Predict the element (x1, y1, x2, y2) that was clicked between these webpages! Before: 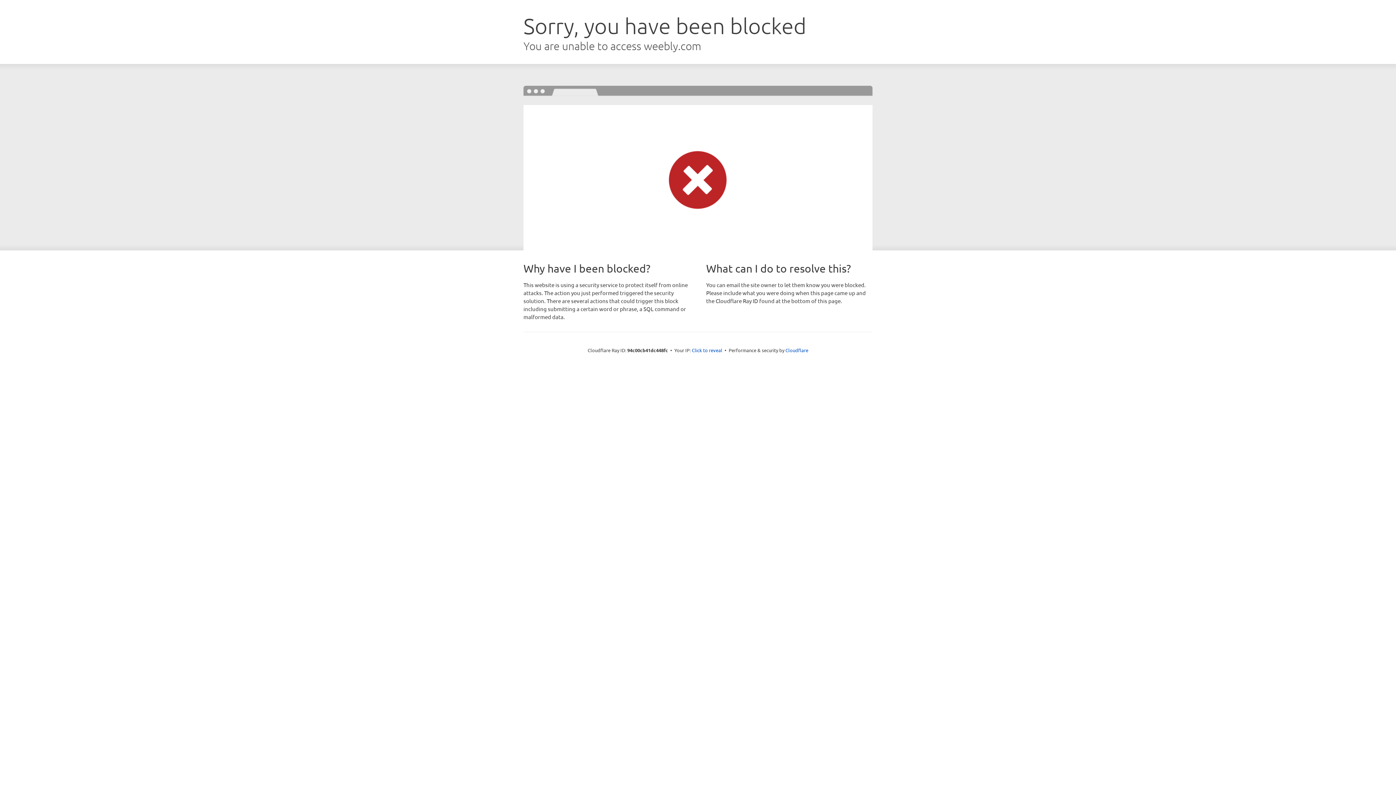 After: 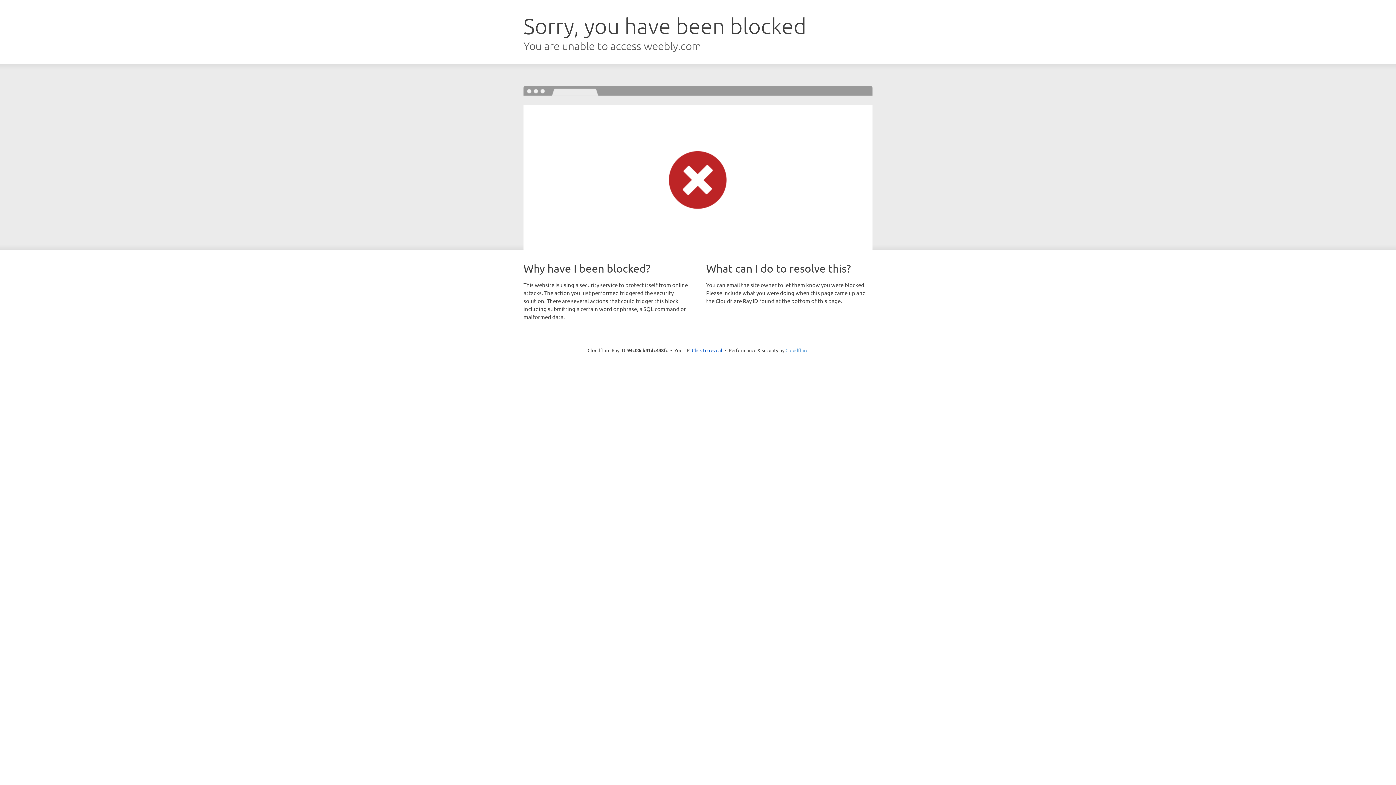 Action: bbox: (785, 347, 808, 353) label: Cloudflare